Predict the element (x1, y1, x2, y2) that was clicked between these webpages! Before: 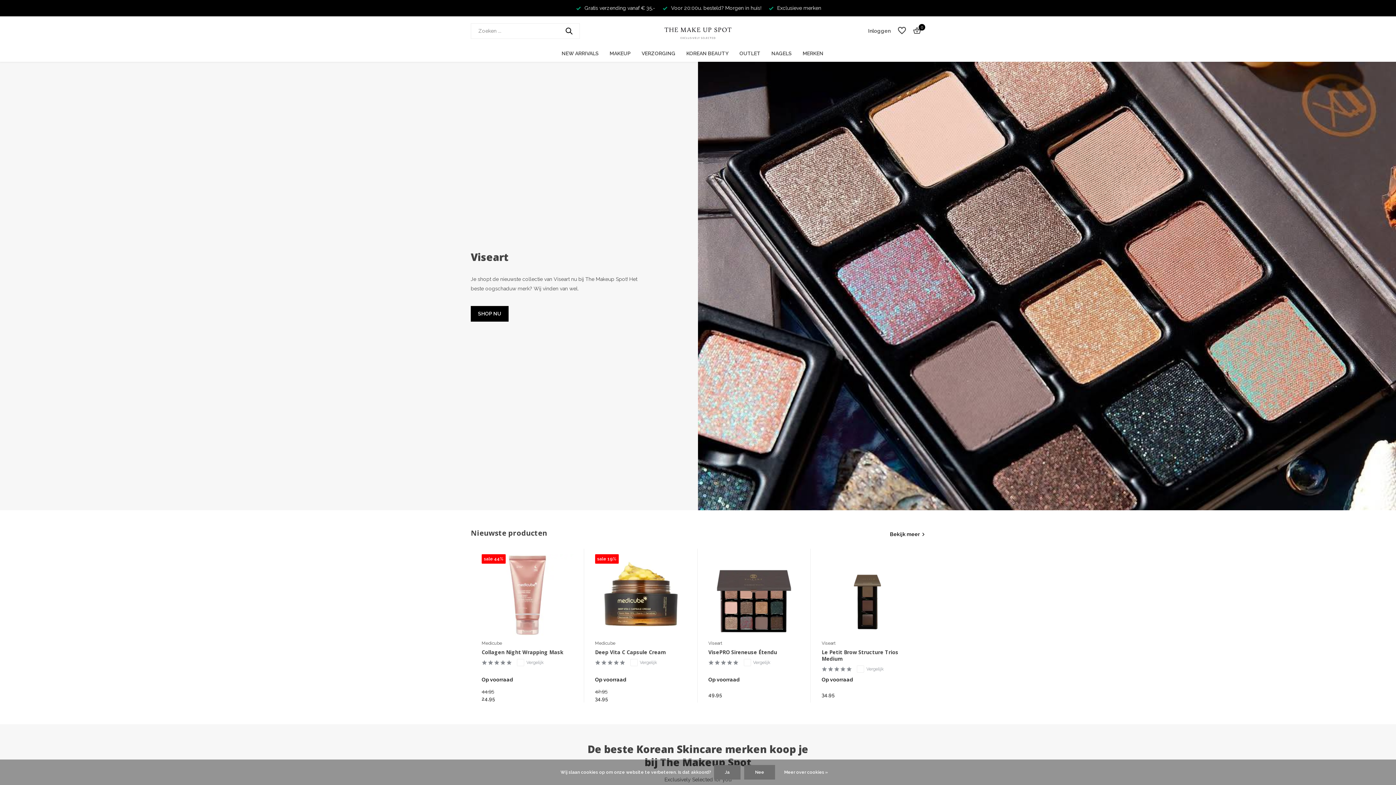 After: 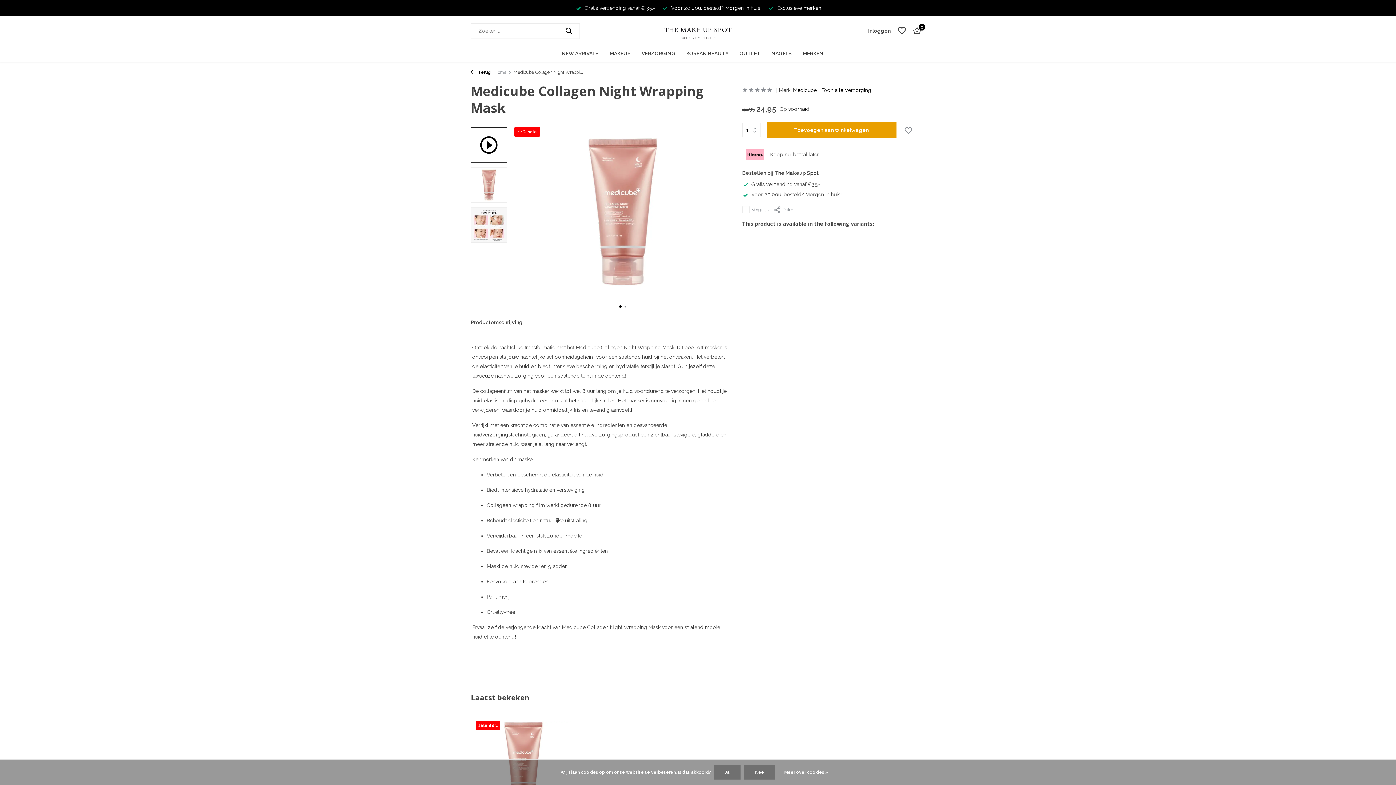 Action: bbox: (481, 649, 573, 656) label: Collagen Night Wrapping Mask